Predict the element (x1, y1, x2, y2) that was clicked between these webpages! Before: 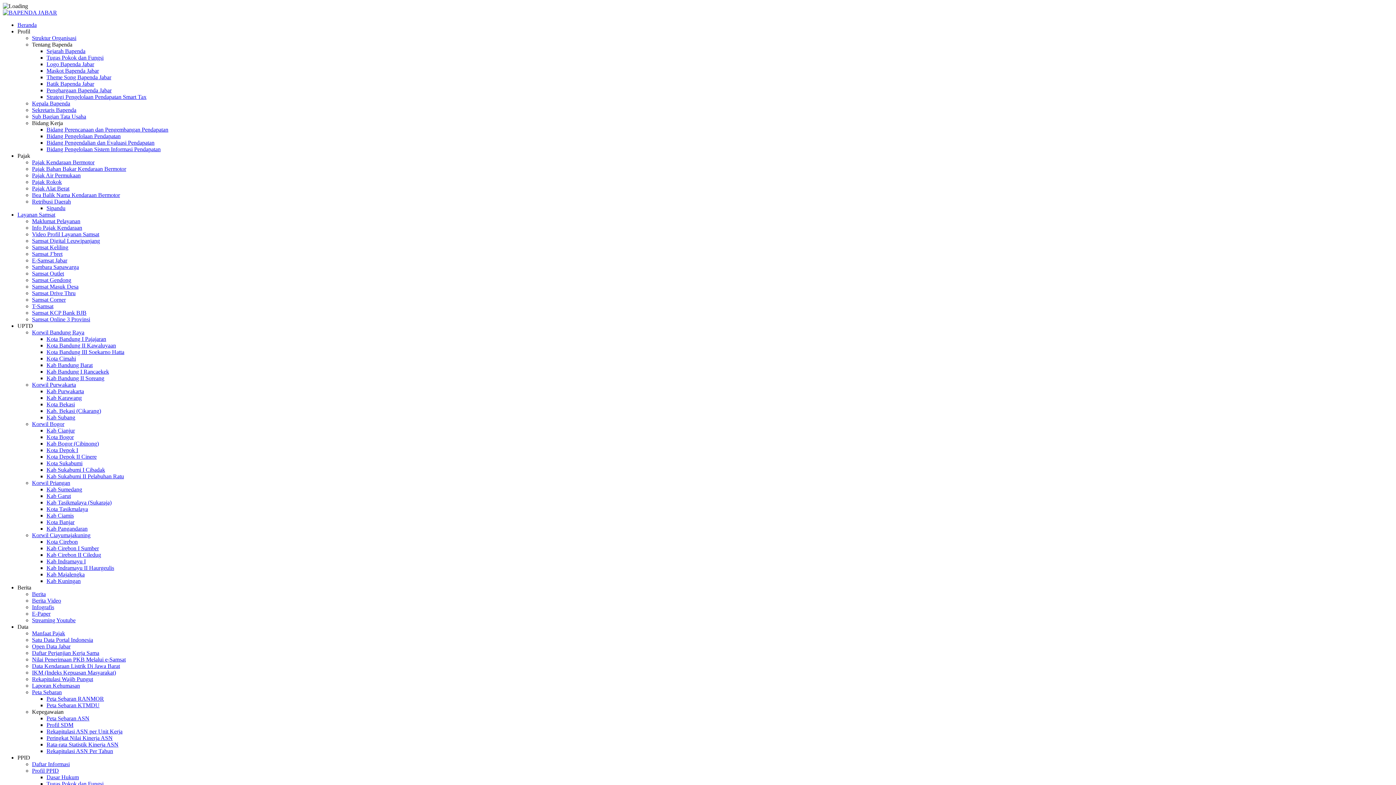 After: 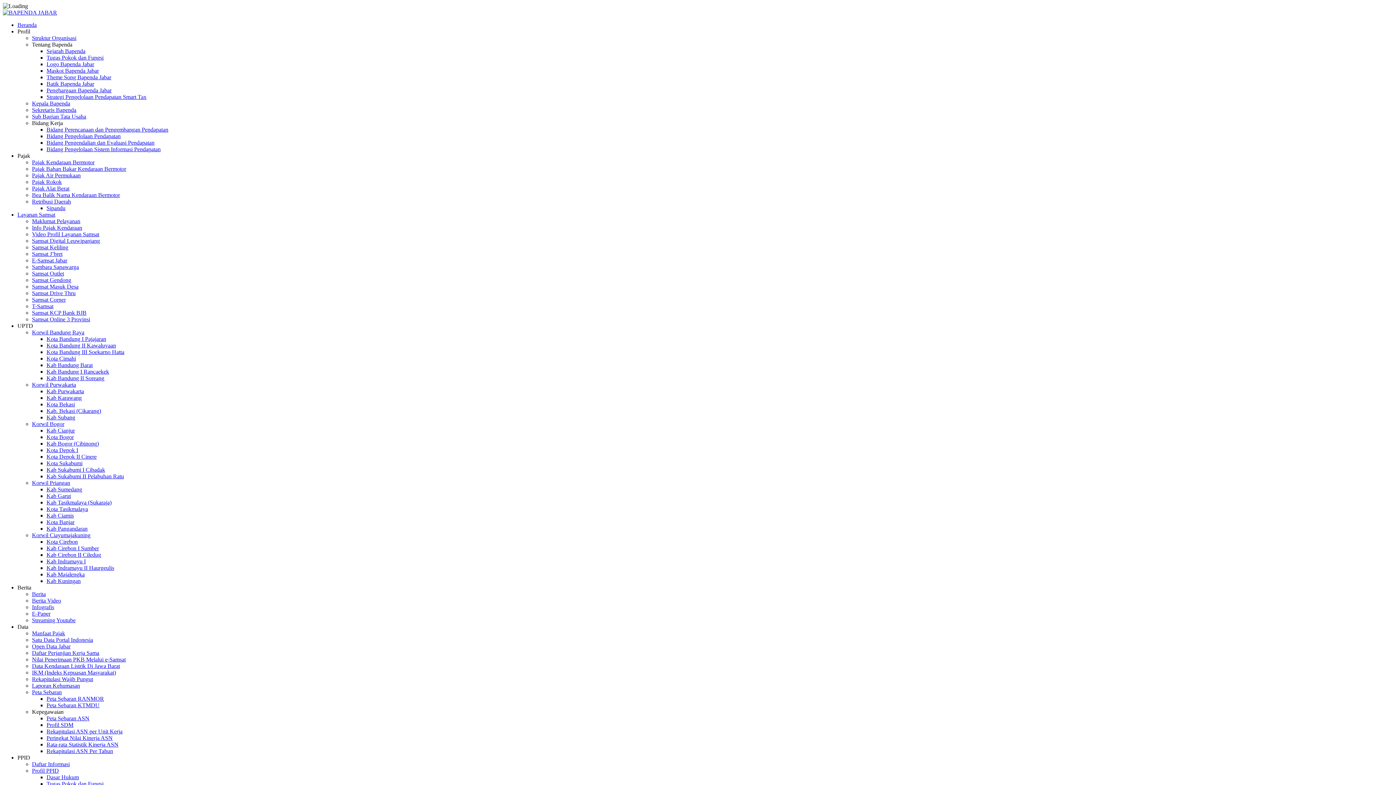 Action: label: Kab Sukabumi I Cibadak bbox: (46, 466, 105, 473)